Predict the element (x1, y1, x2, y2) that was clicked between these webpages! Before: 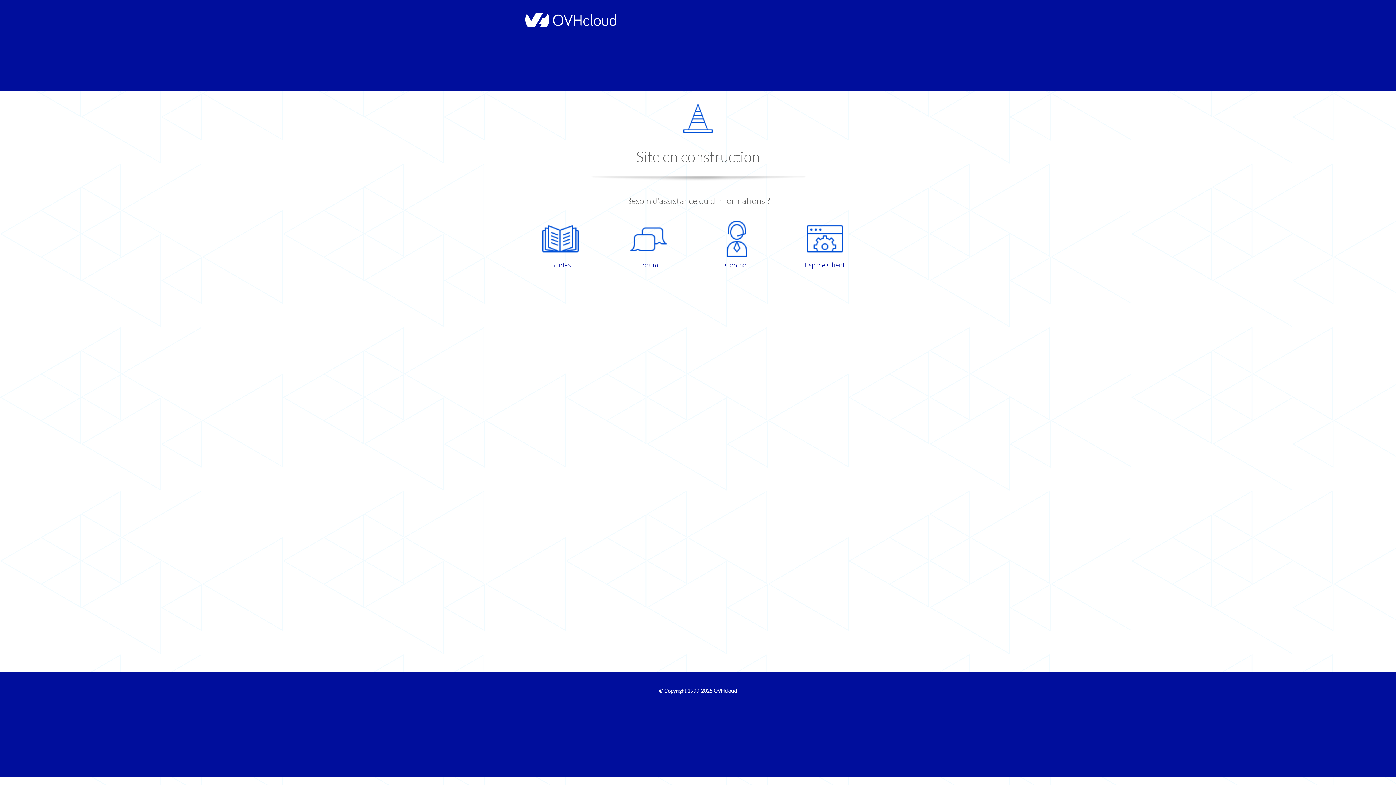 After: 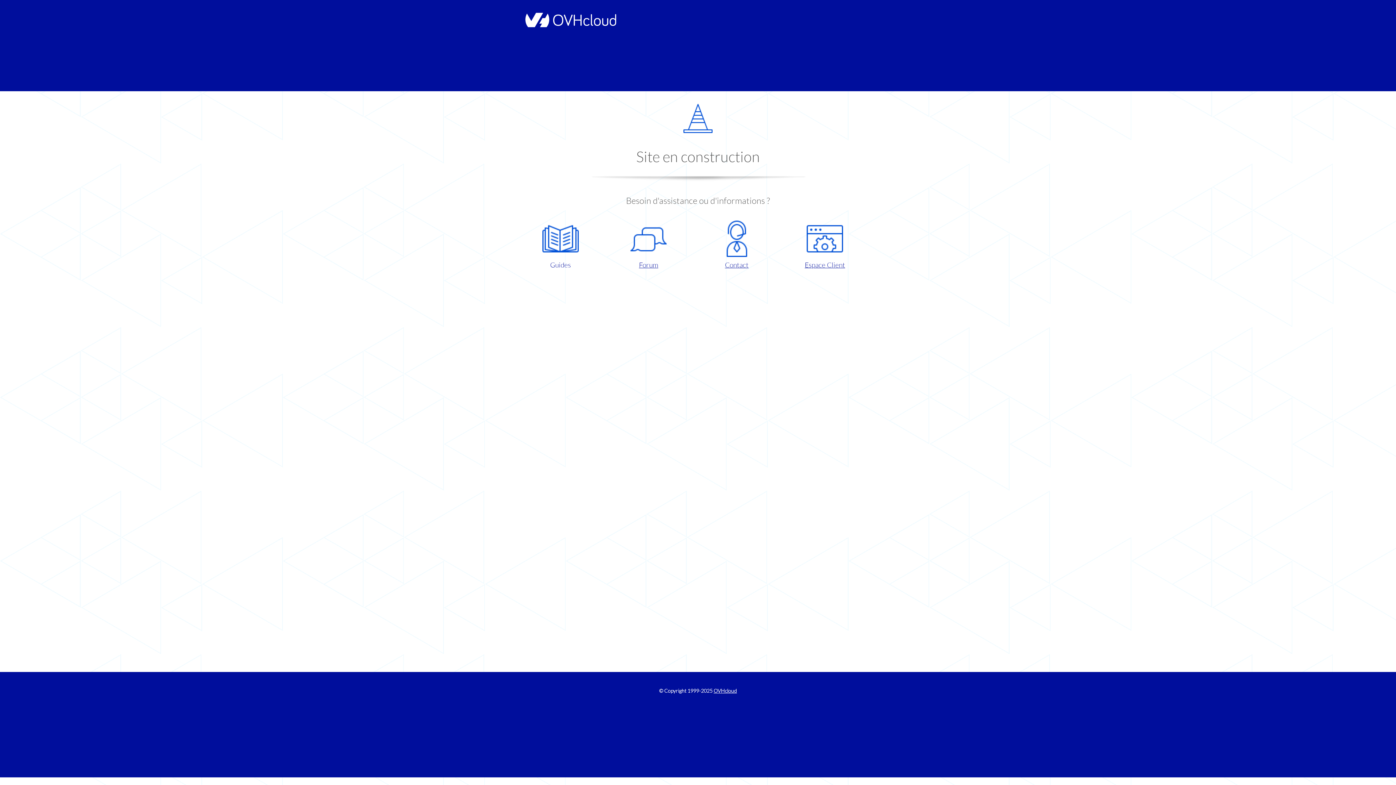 Action: label: Guides bbox: (521, 220, 599, 270)